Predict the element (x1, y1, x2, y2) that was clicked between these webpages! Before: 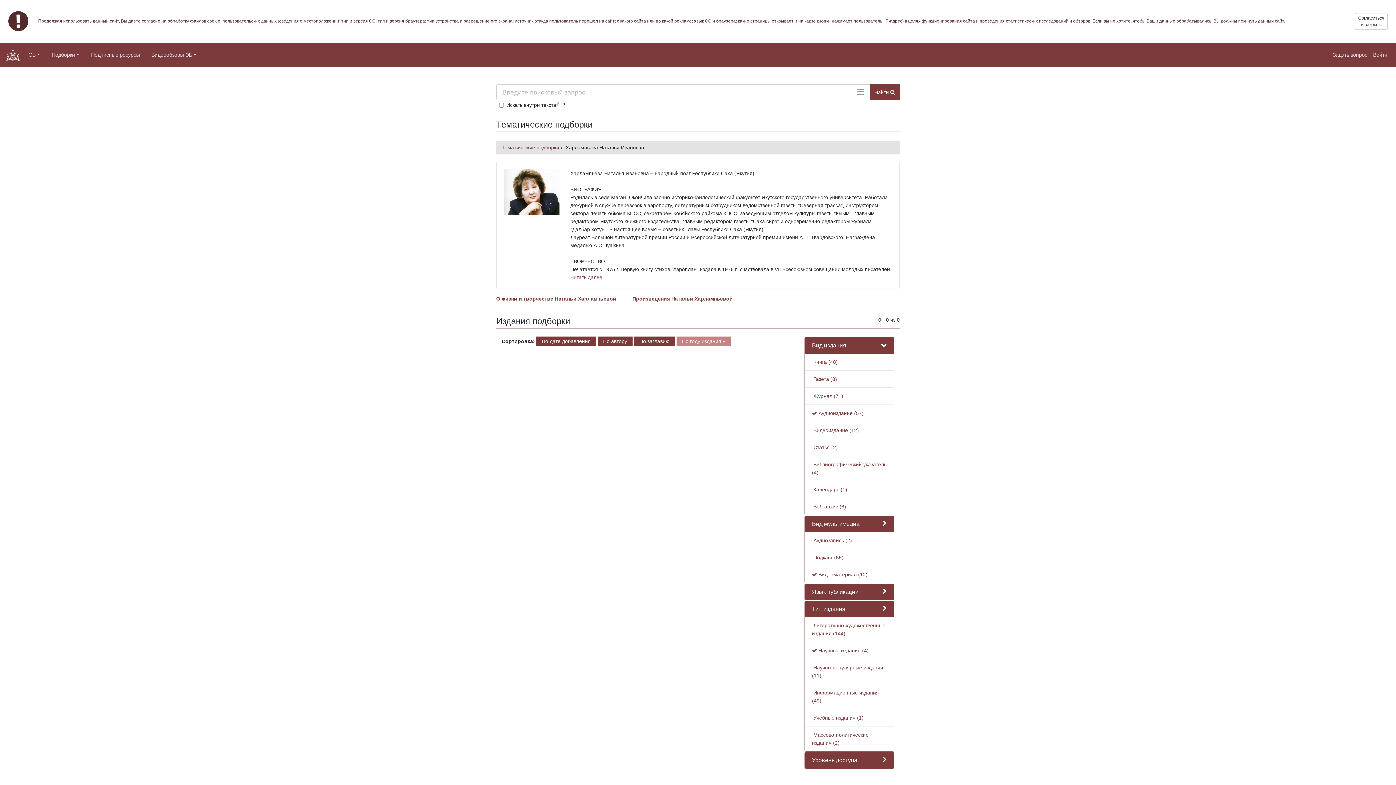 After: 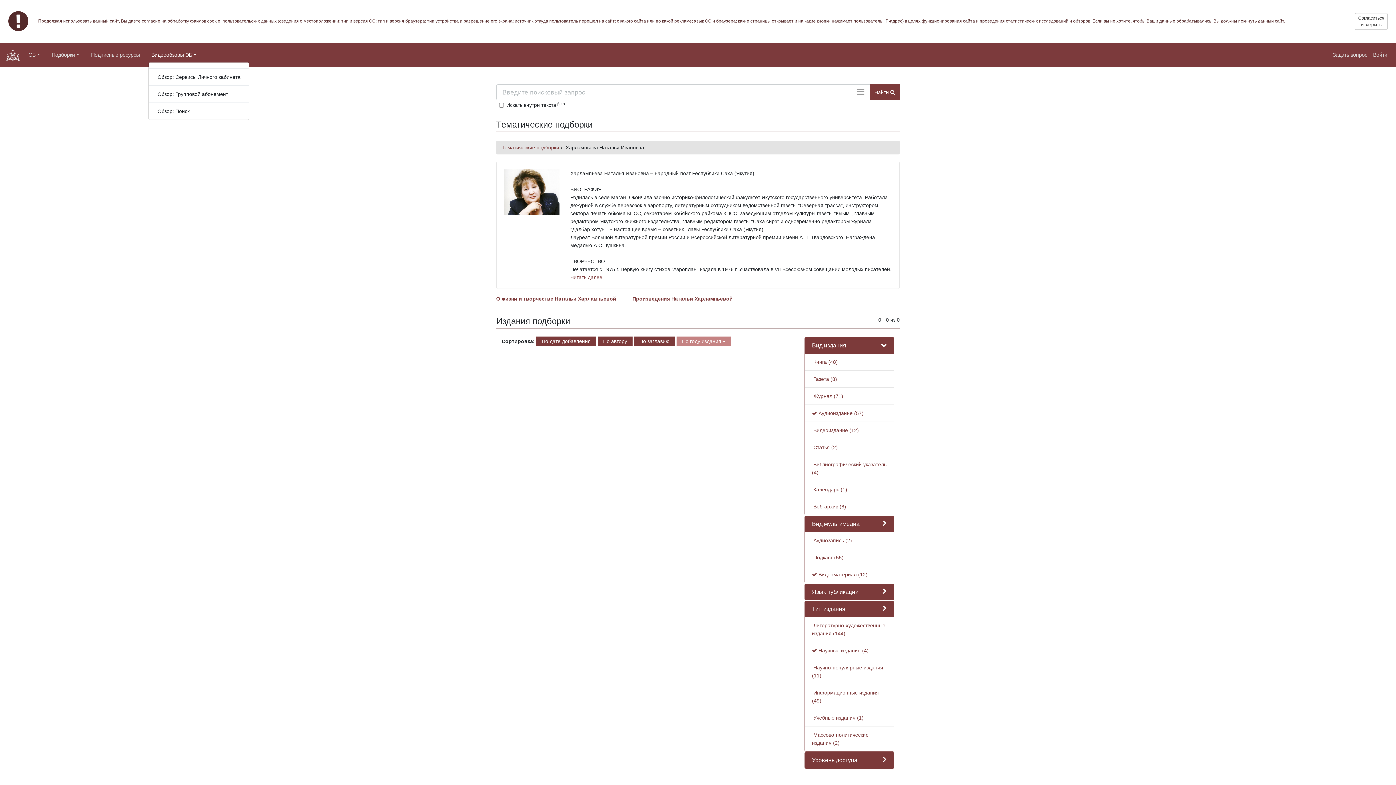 Action: label: Видеообзоры ЭБ bbox: (148, 47, 199, 62)